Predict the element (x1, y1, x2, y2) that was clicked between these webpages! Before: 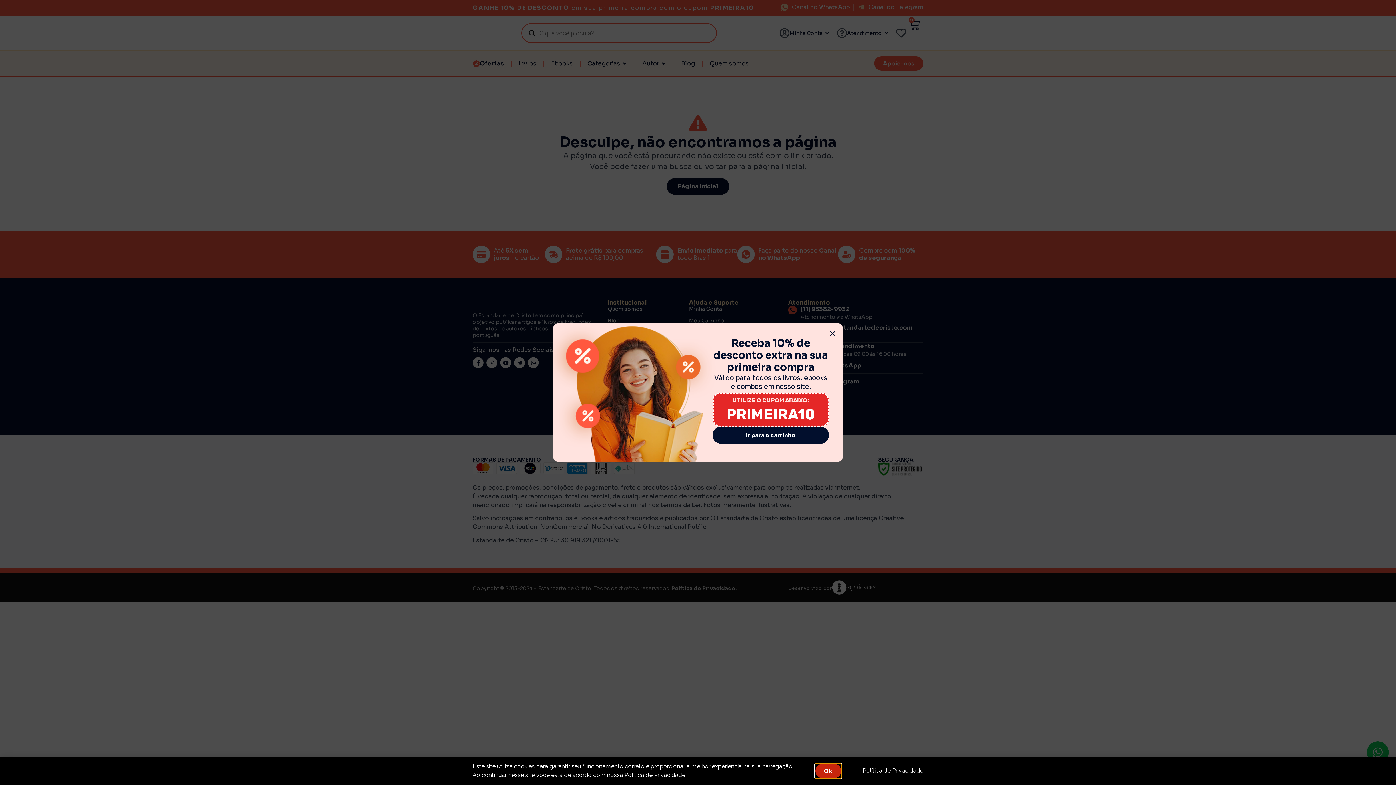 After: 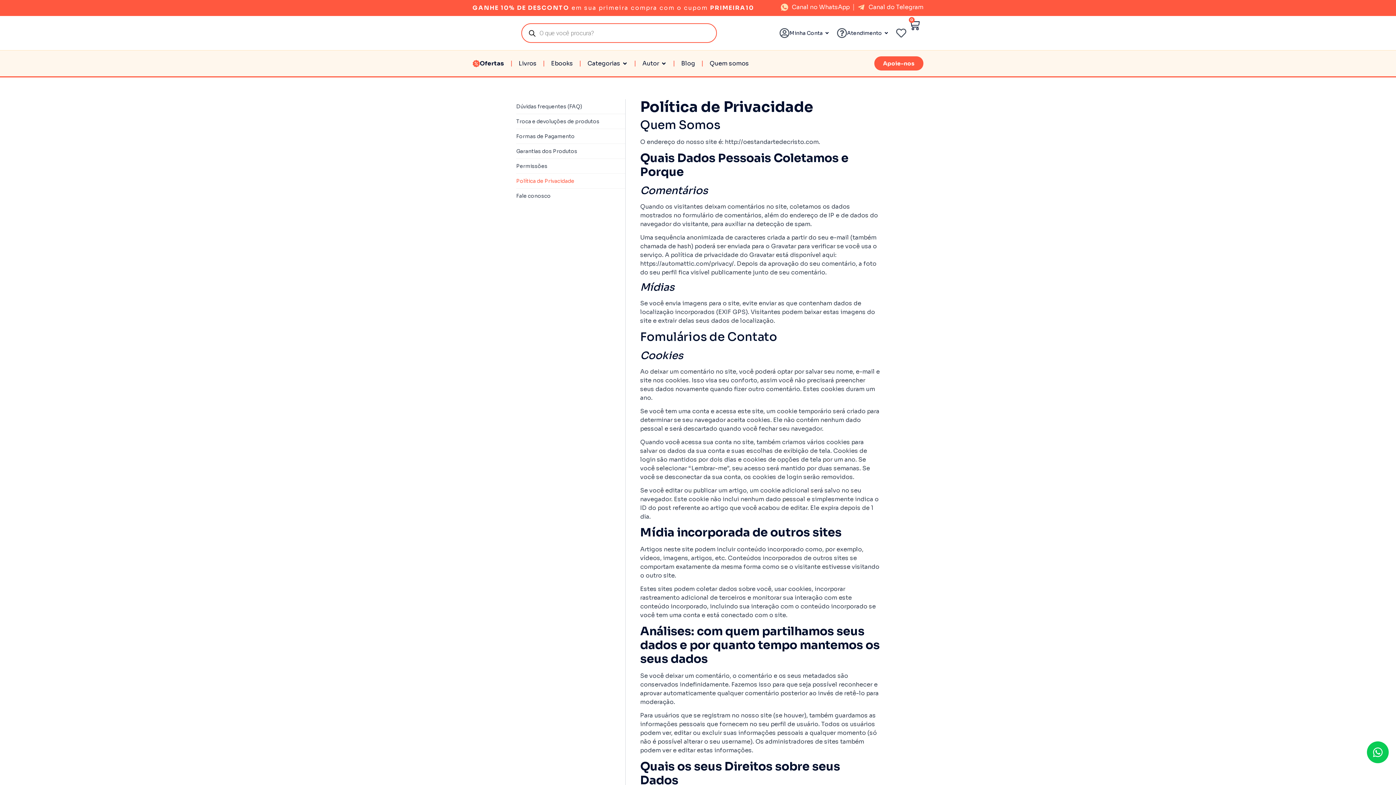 Action: label: Política de Privacidade bbox: (862, 767, 923, 774)